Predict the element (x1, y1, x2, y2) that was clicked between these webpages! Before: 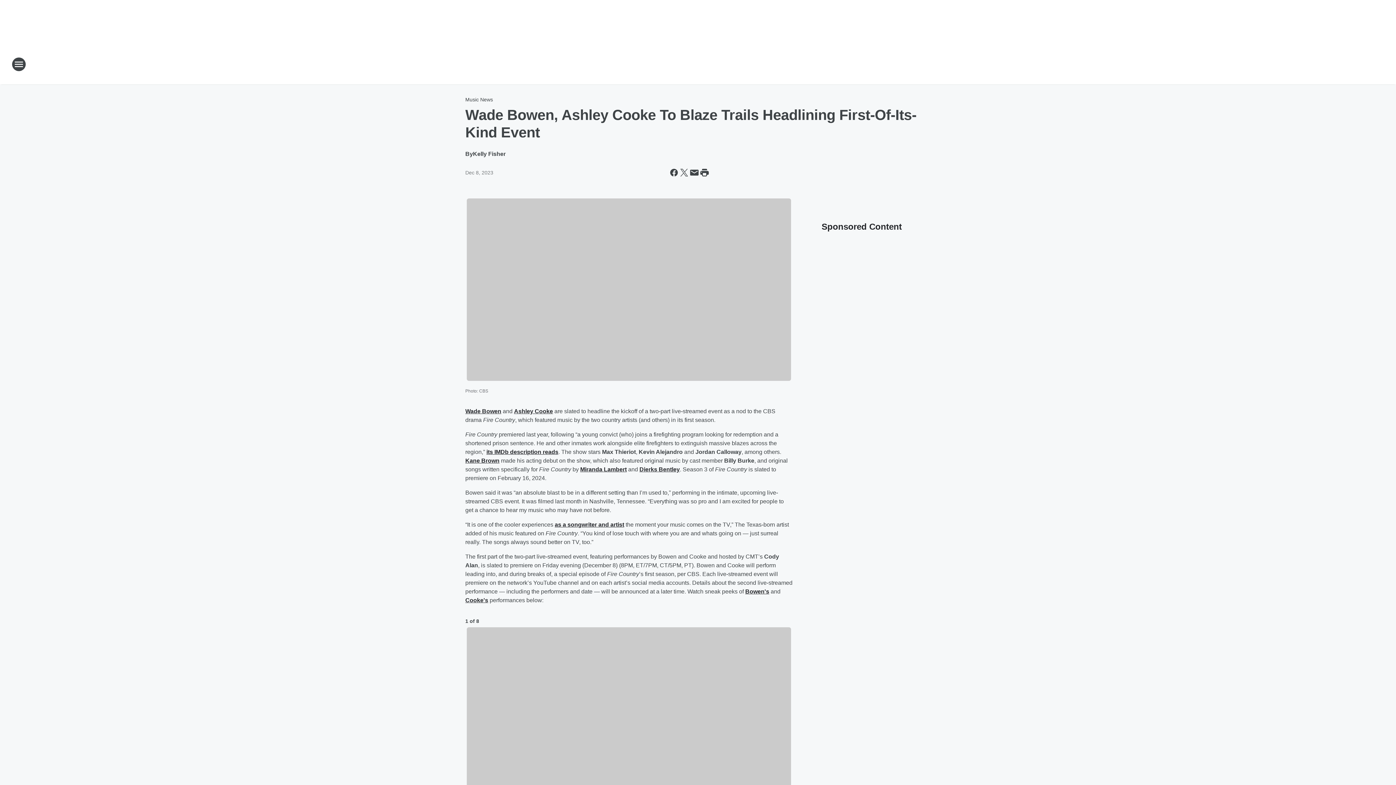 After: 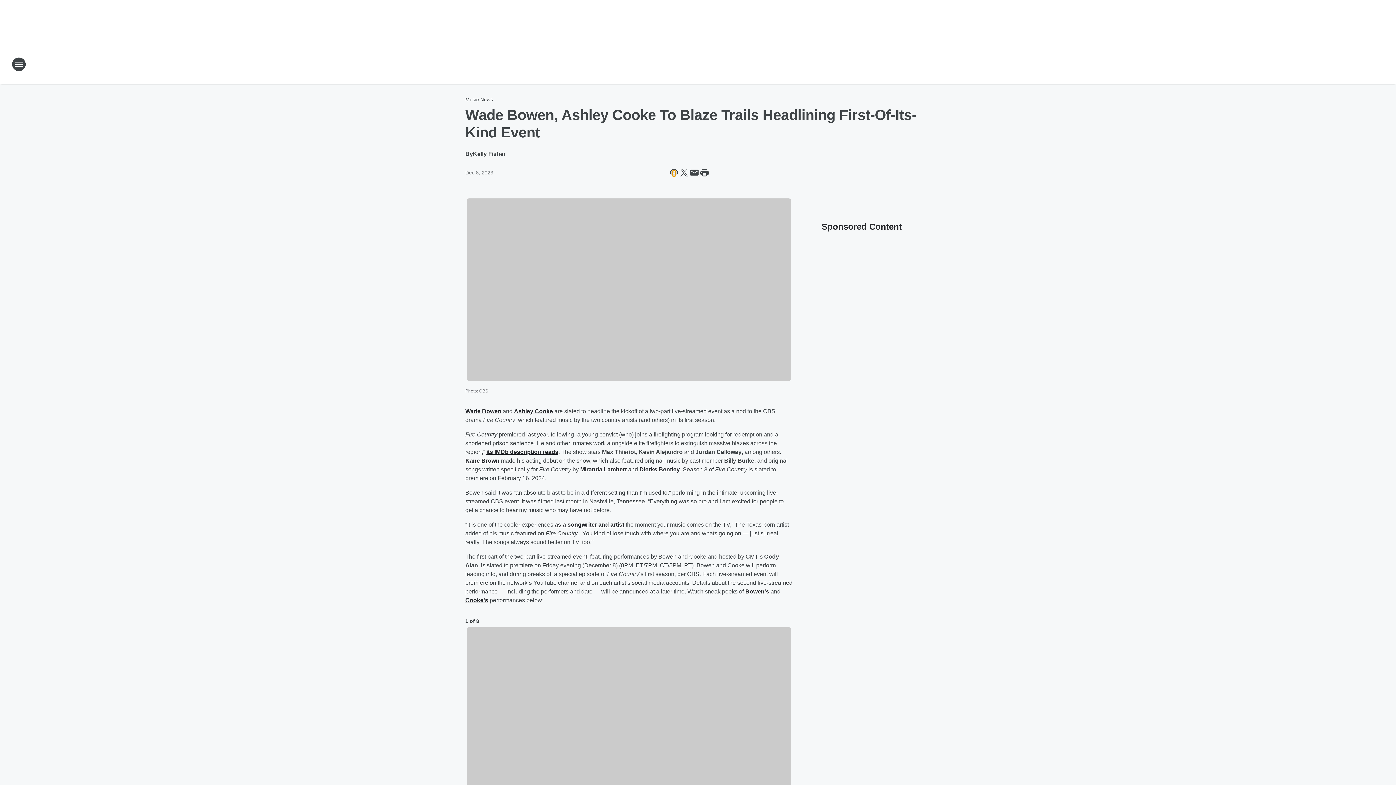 Action: label: Share this page on Facebook bbox: (669, 167, 679, 177)